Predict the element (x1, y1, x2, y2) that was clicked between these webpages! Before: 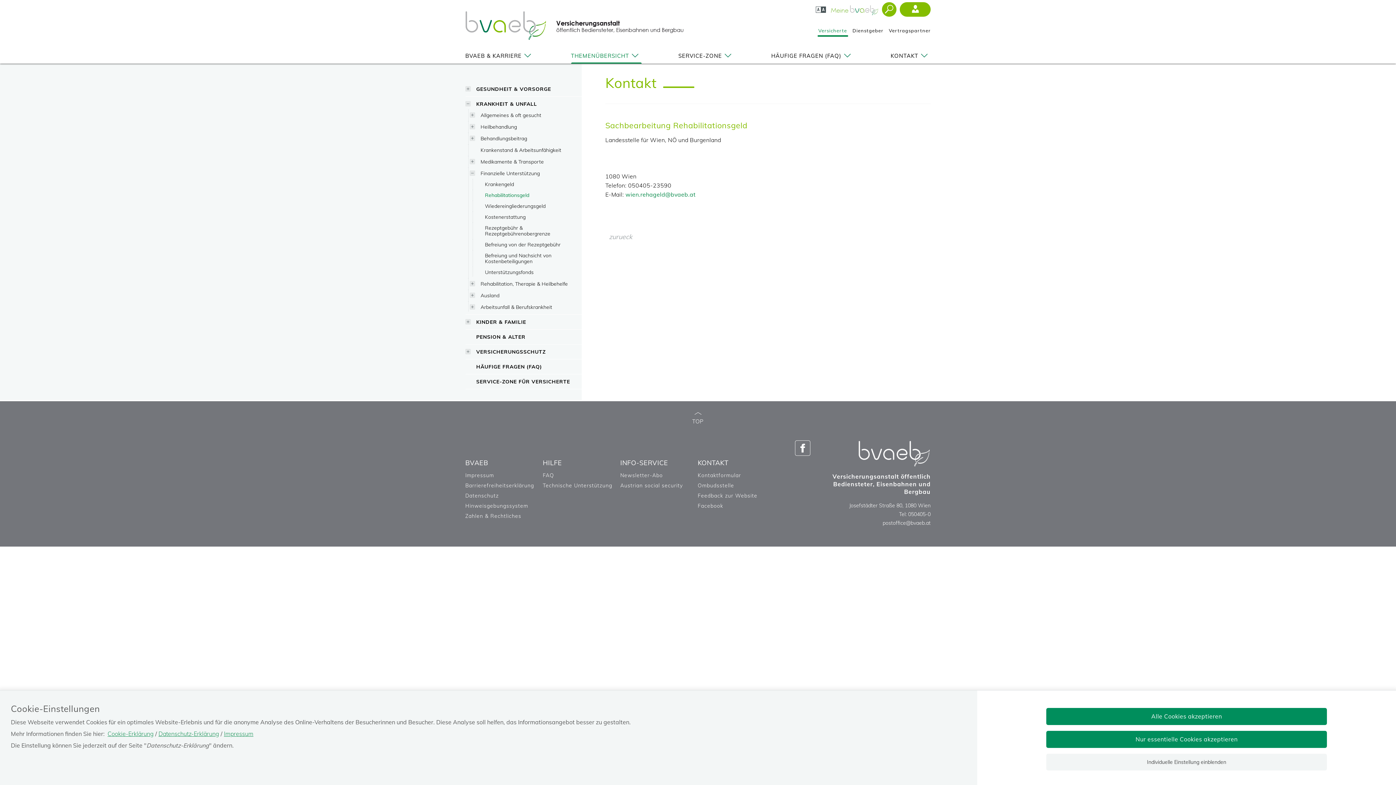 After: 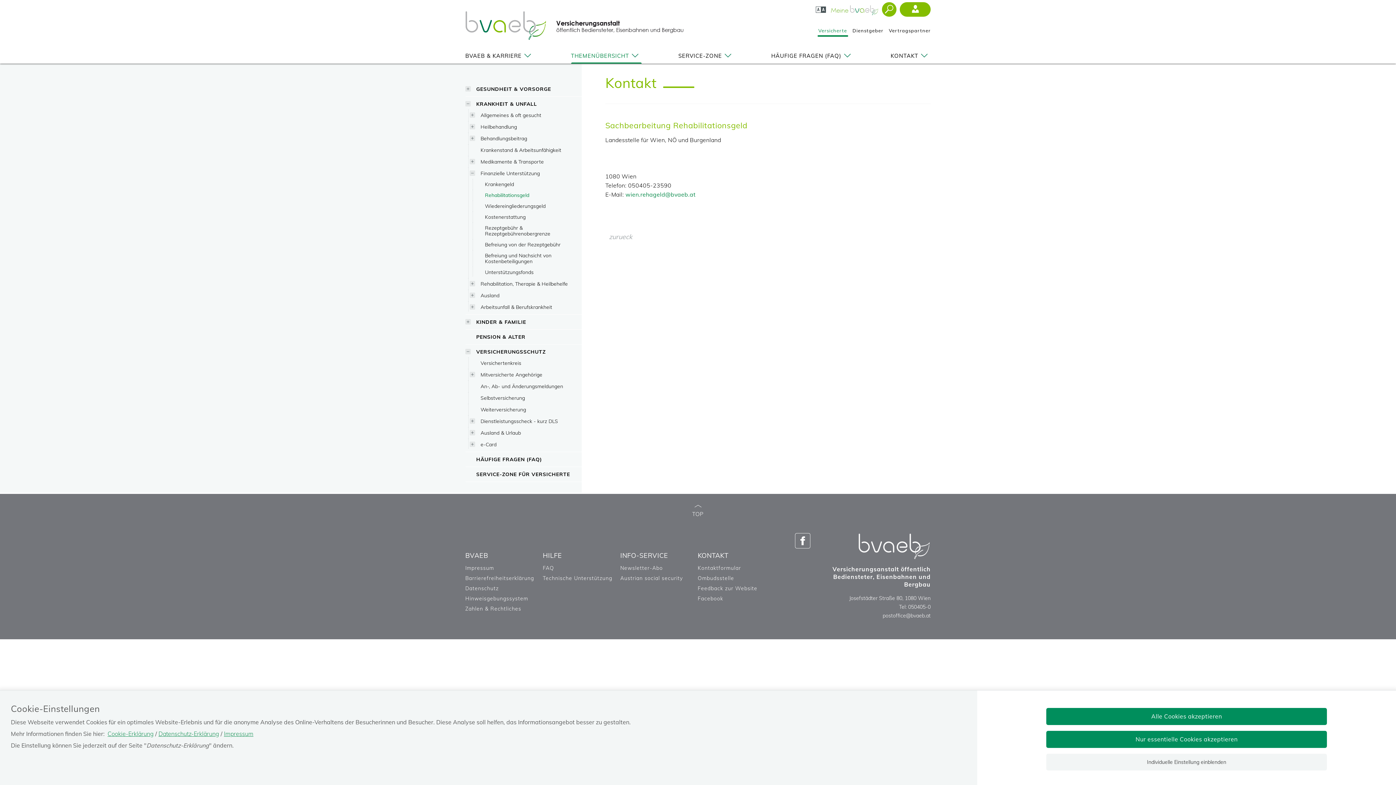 Action: bbox: (464, 347, 472, 356)